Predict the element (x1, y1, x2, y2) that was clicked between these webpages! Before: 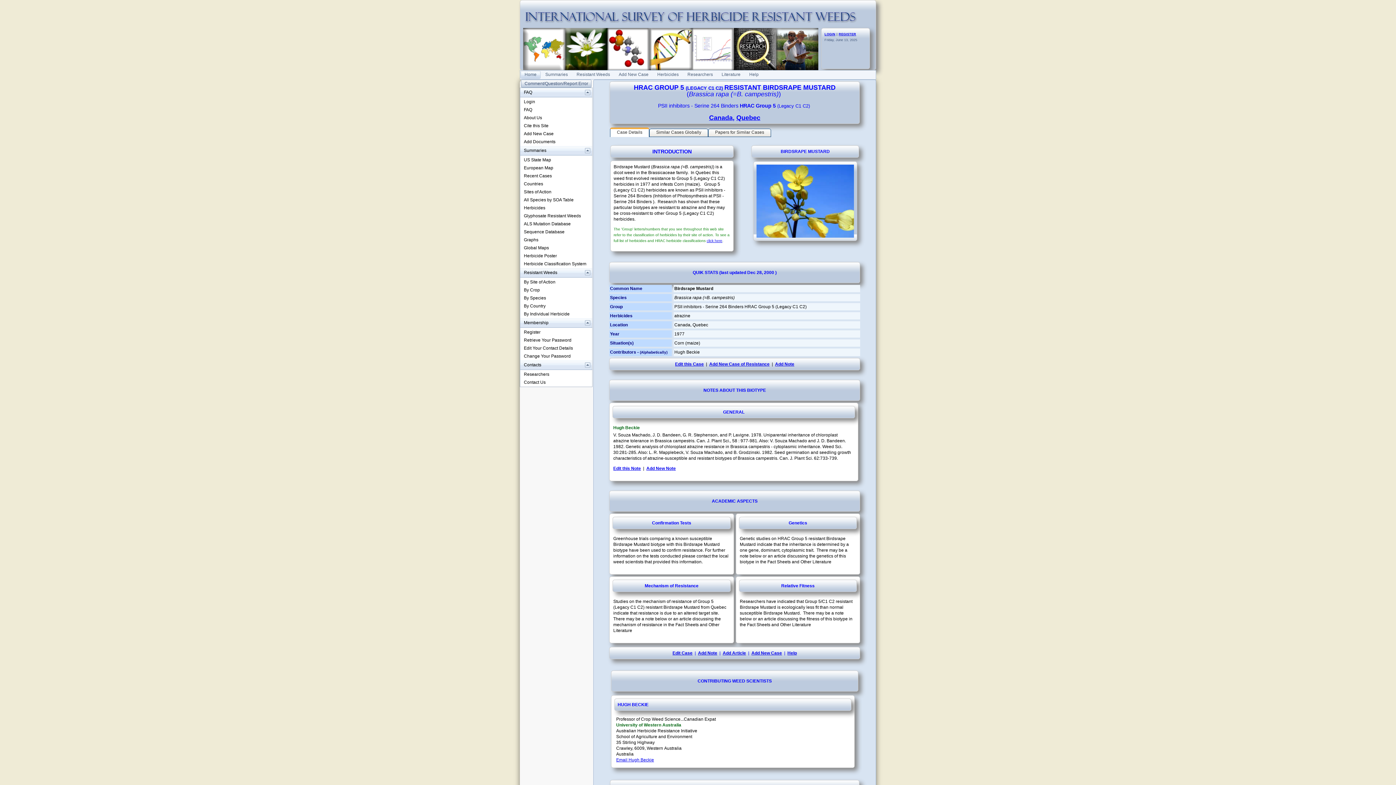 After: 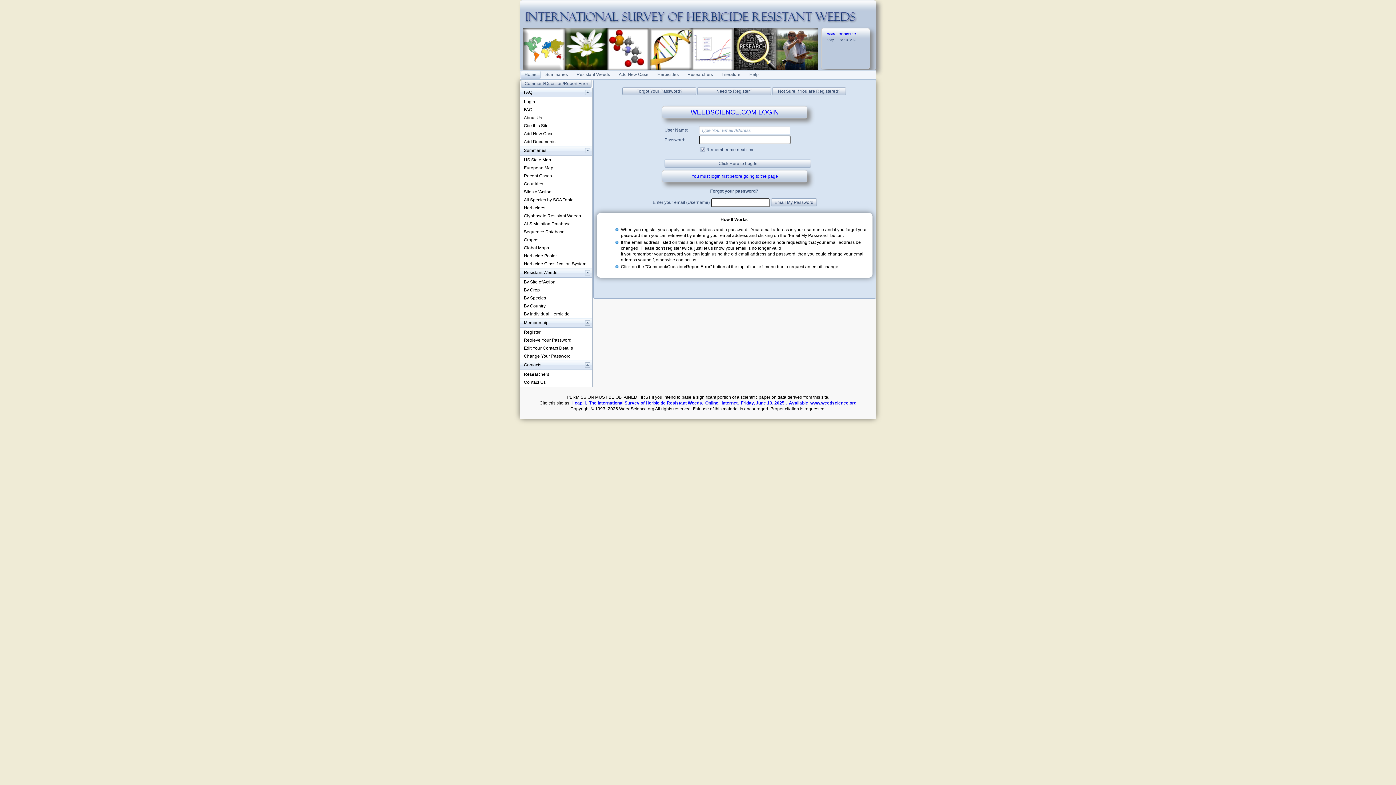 Action: label: Add Documents bbox: (520, 137, 592, 145)